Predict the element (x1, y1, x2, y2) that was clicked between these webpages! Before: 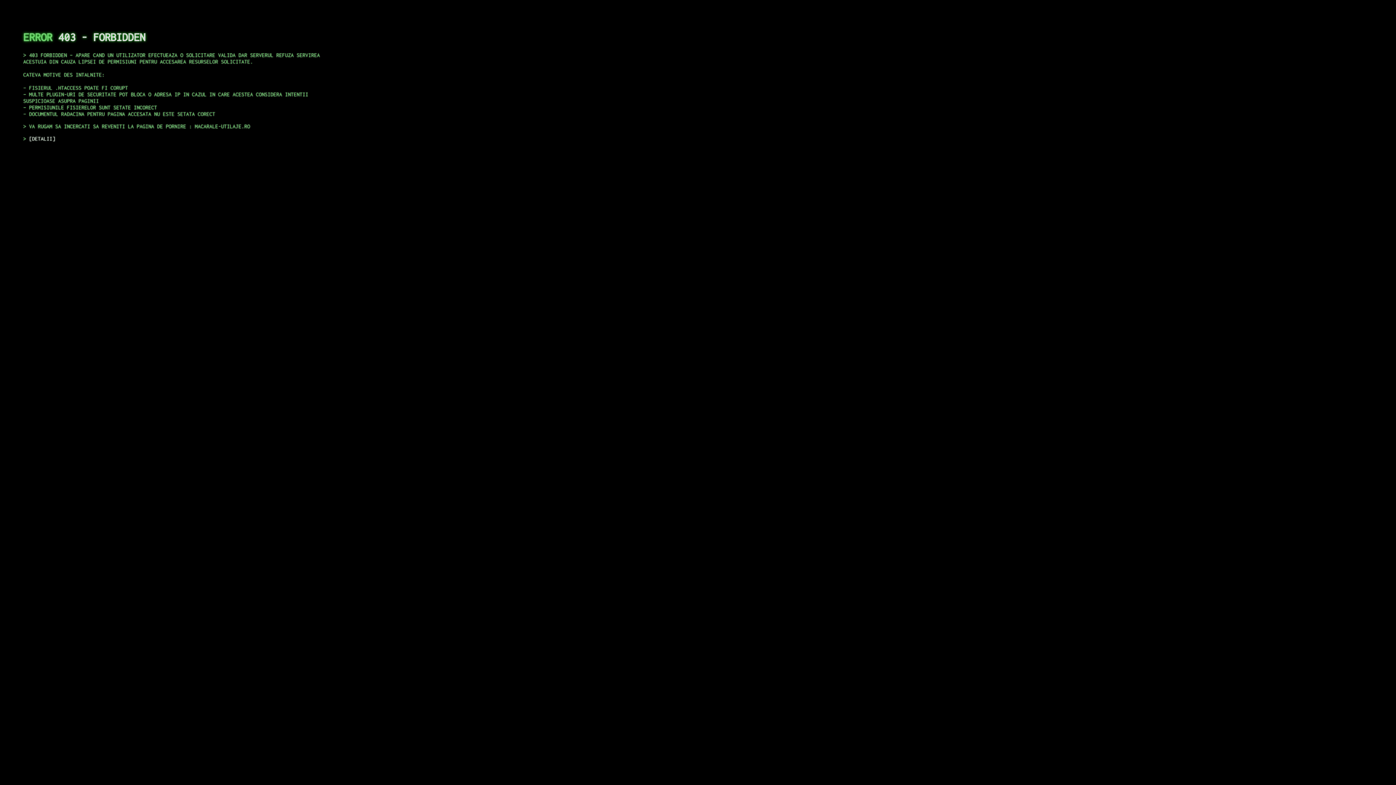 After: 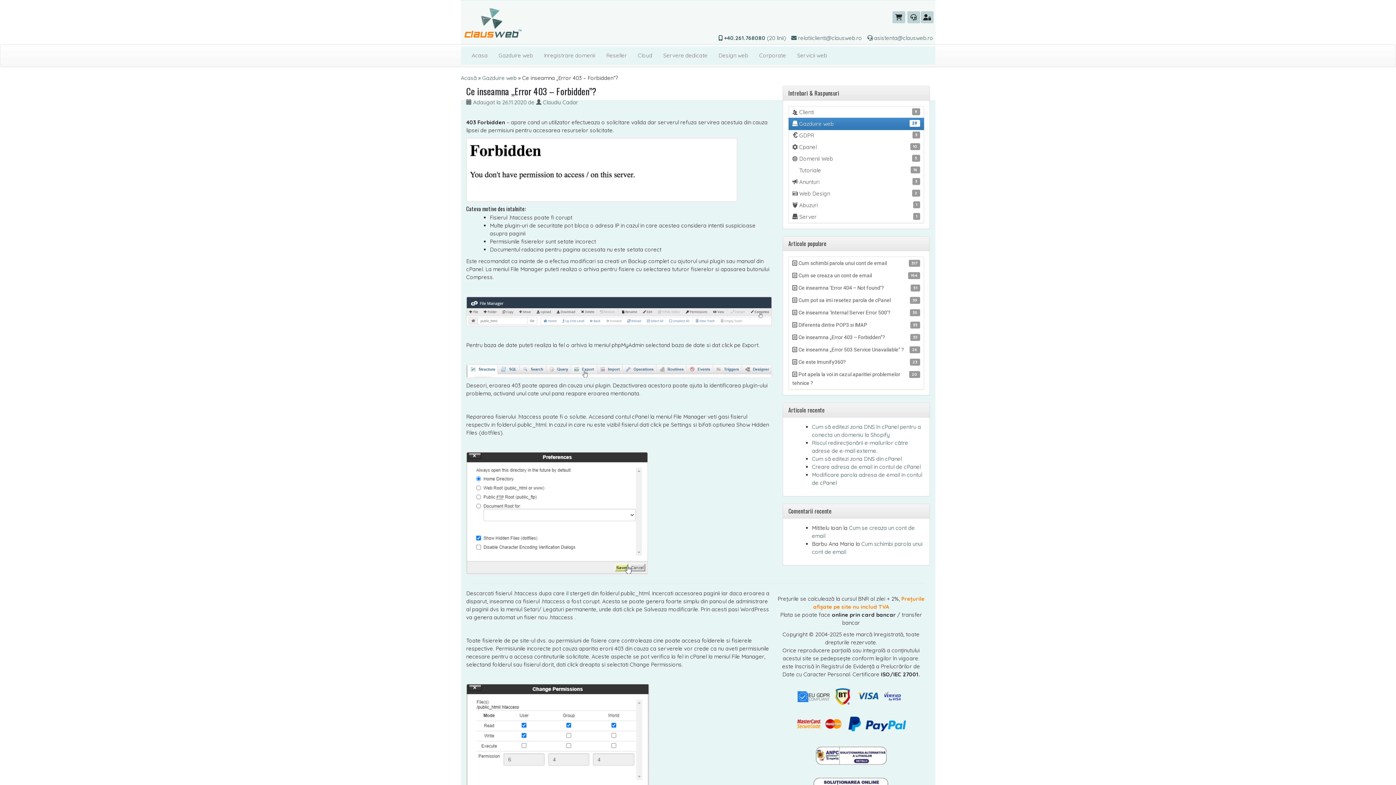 Action: bbox: (29, 135, 55, 141) label: DETALII